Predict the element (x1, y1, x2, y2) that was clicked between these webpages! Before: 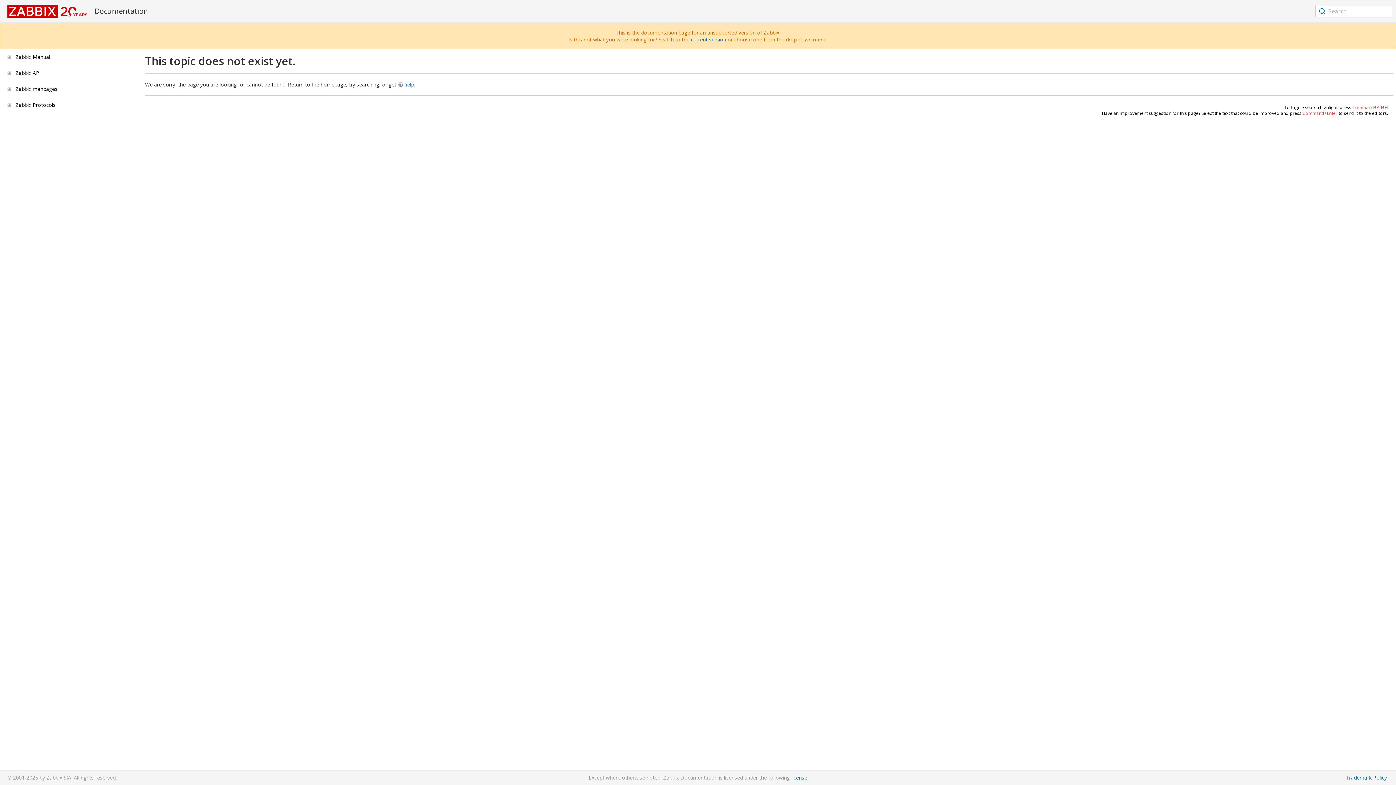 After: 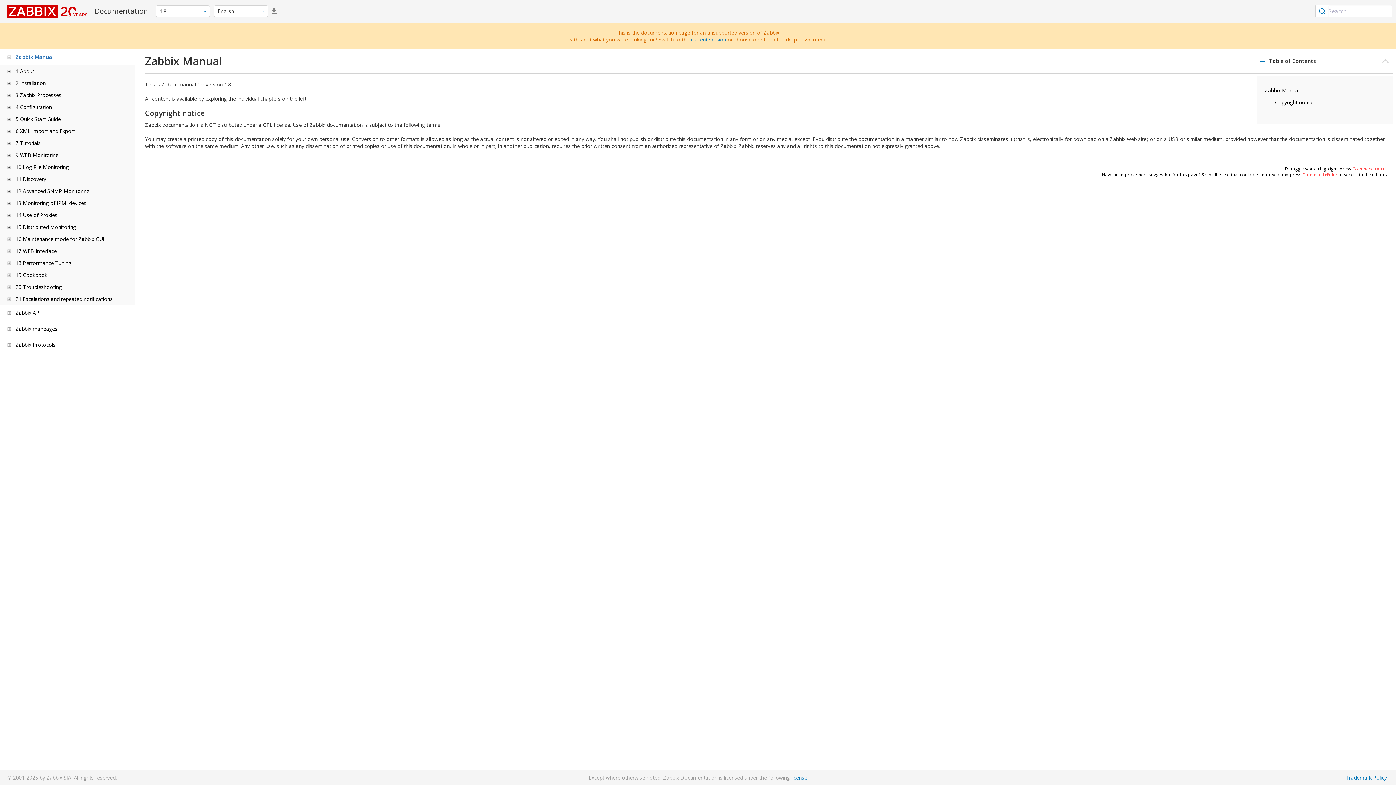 Action: label: Zabbix Manual bbox: (15, 53, 50, 60)